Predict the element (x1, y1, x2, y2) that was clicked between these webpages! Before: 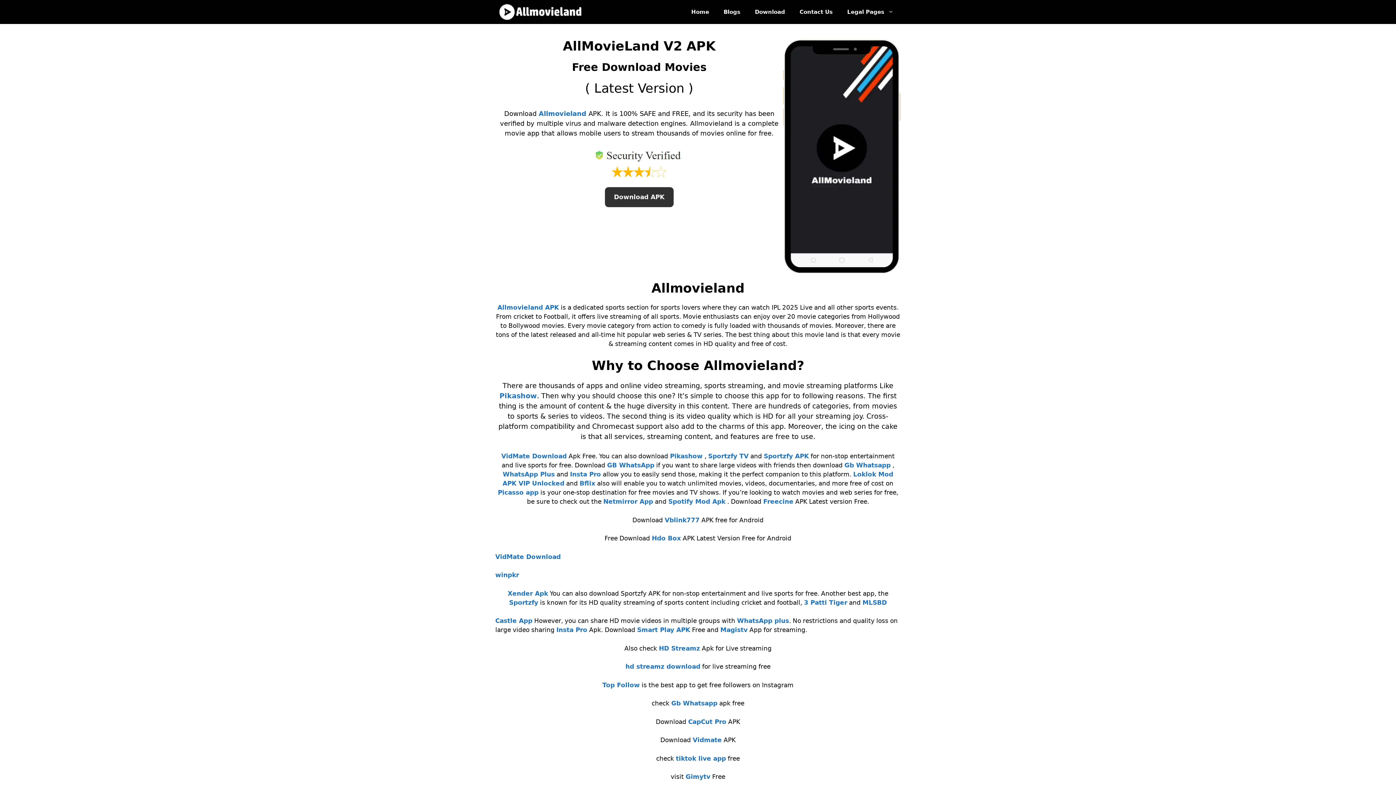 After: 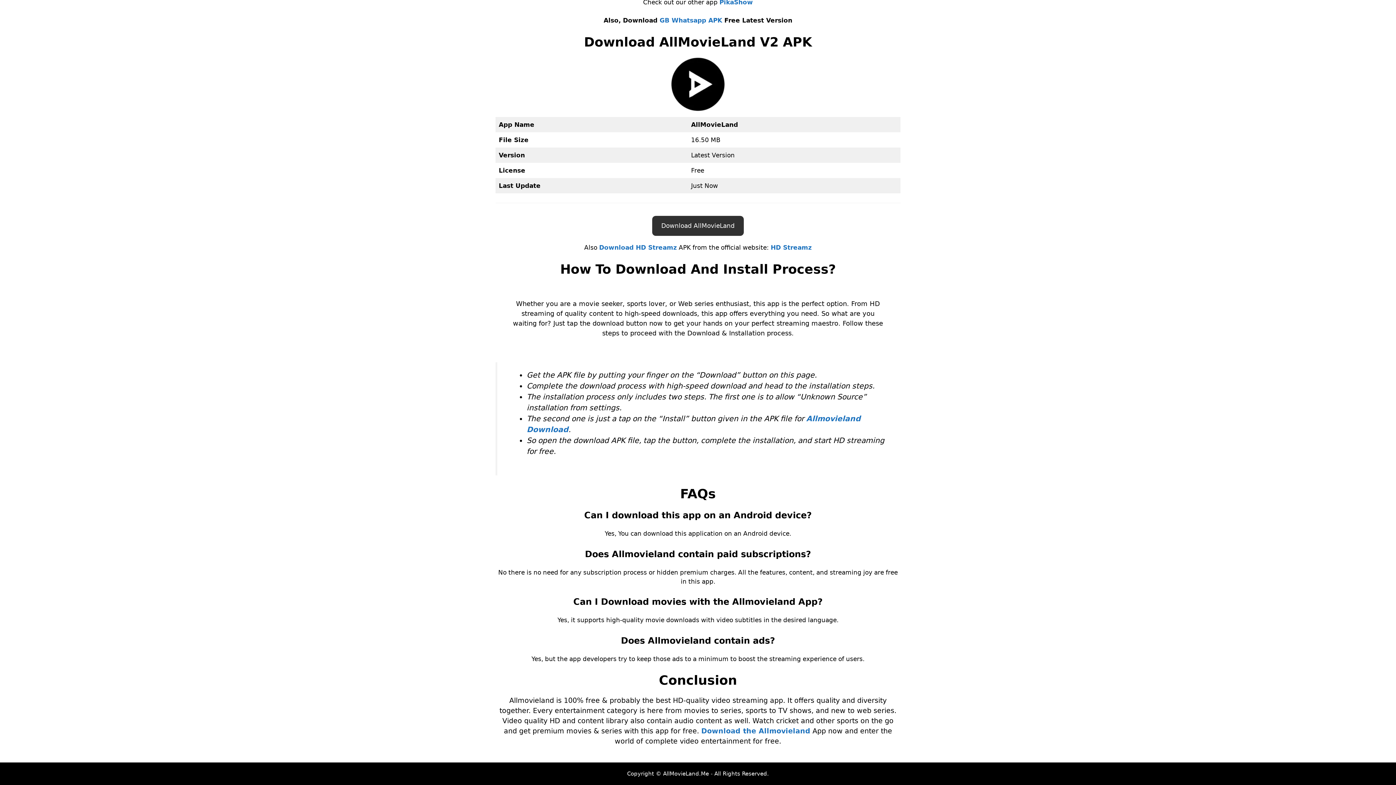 Action: bbox: (605, 187, 673, 207) label: Download APK